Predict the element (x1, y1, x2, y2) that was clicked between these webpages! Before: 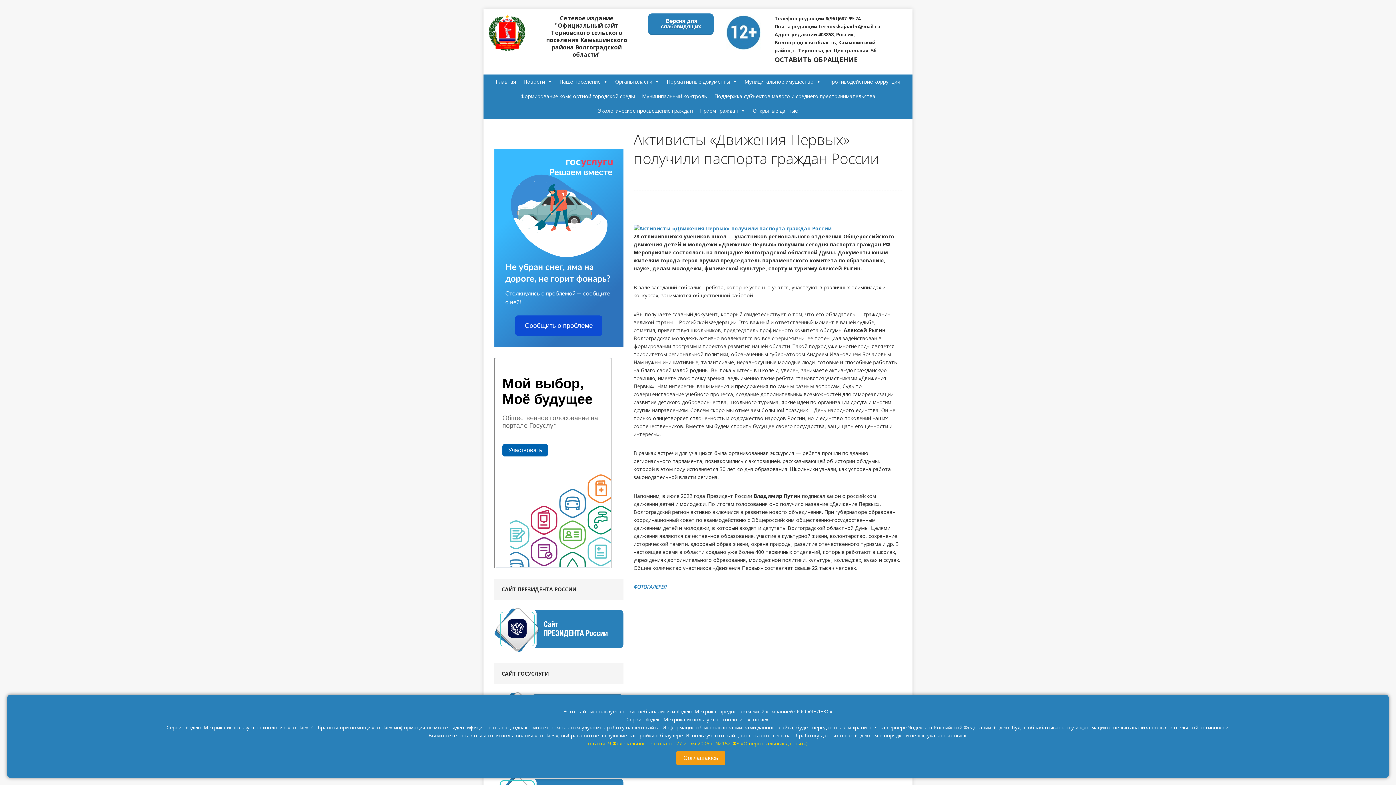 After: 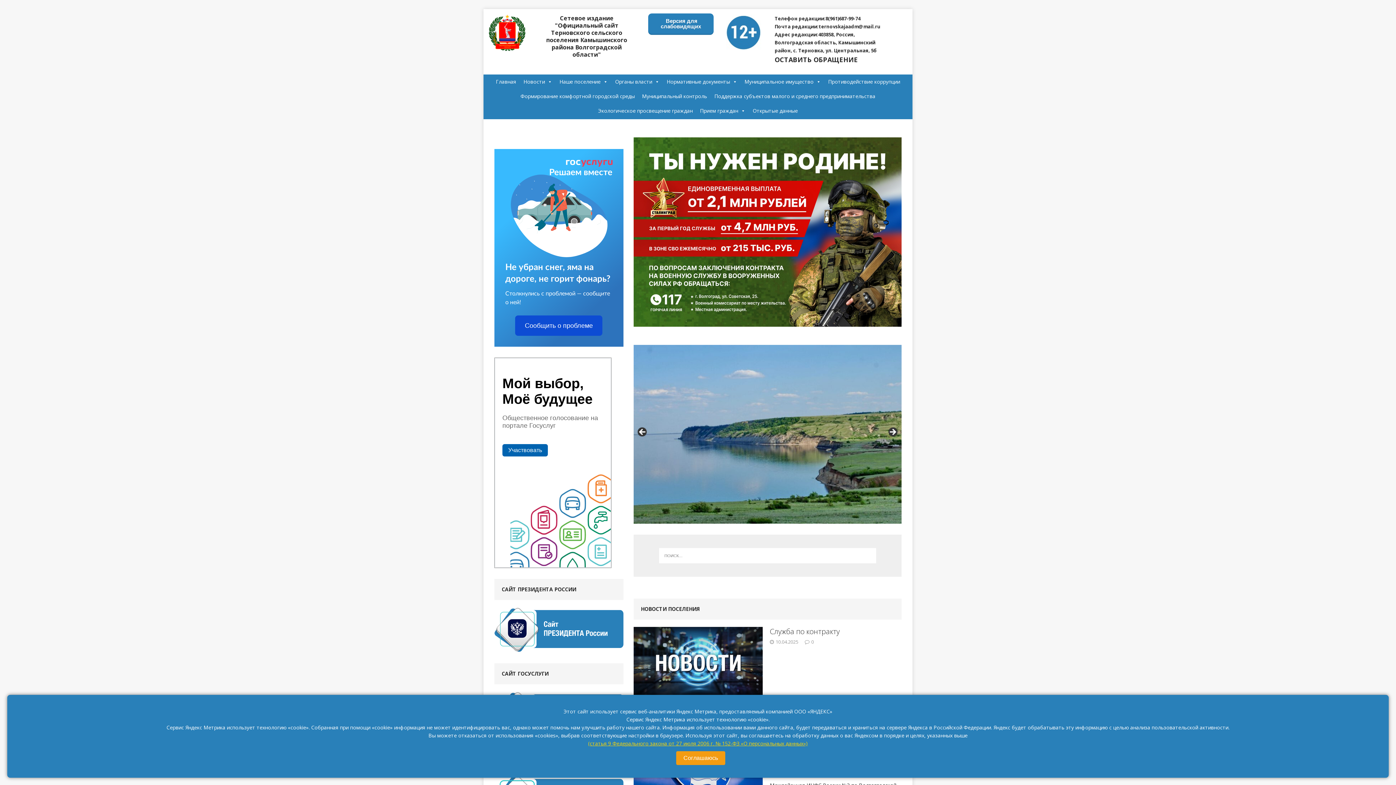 Action: bbox: (492, 74, 520, 89) label: Главная